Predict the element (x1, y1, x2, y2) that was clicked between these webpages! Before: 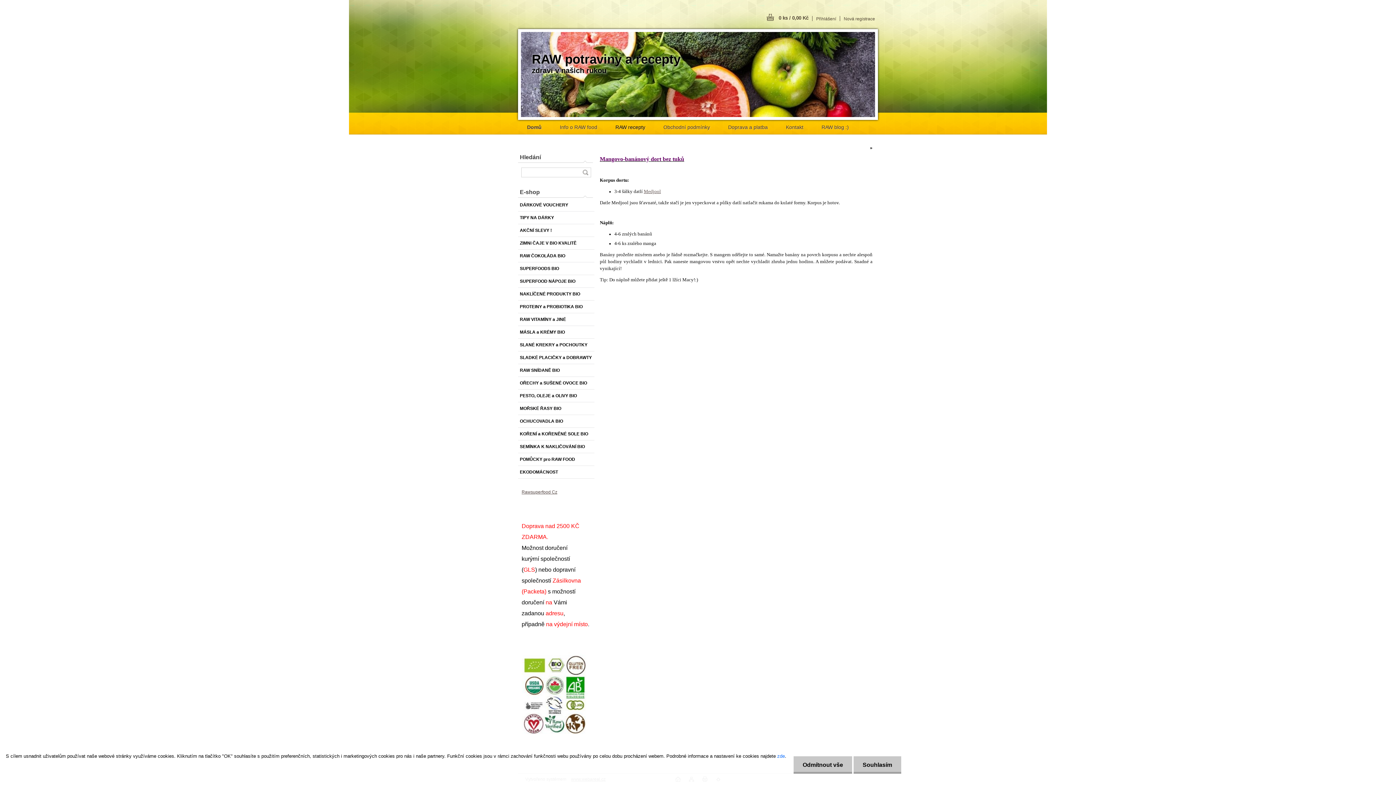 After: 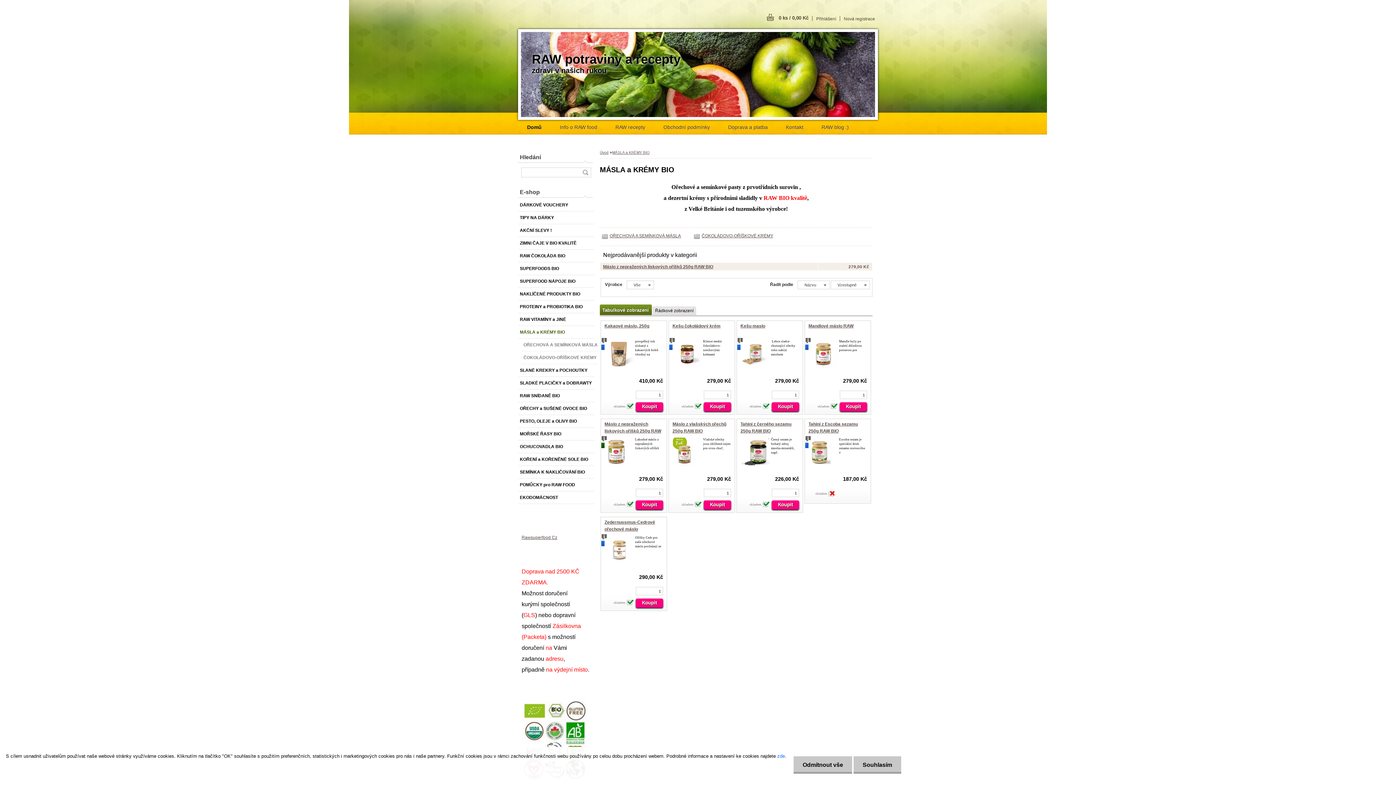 Action: bbox: (518, 326, 594, 338) label: MÁSLA a KRÉMY BIO